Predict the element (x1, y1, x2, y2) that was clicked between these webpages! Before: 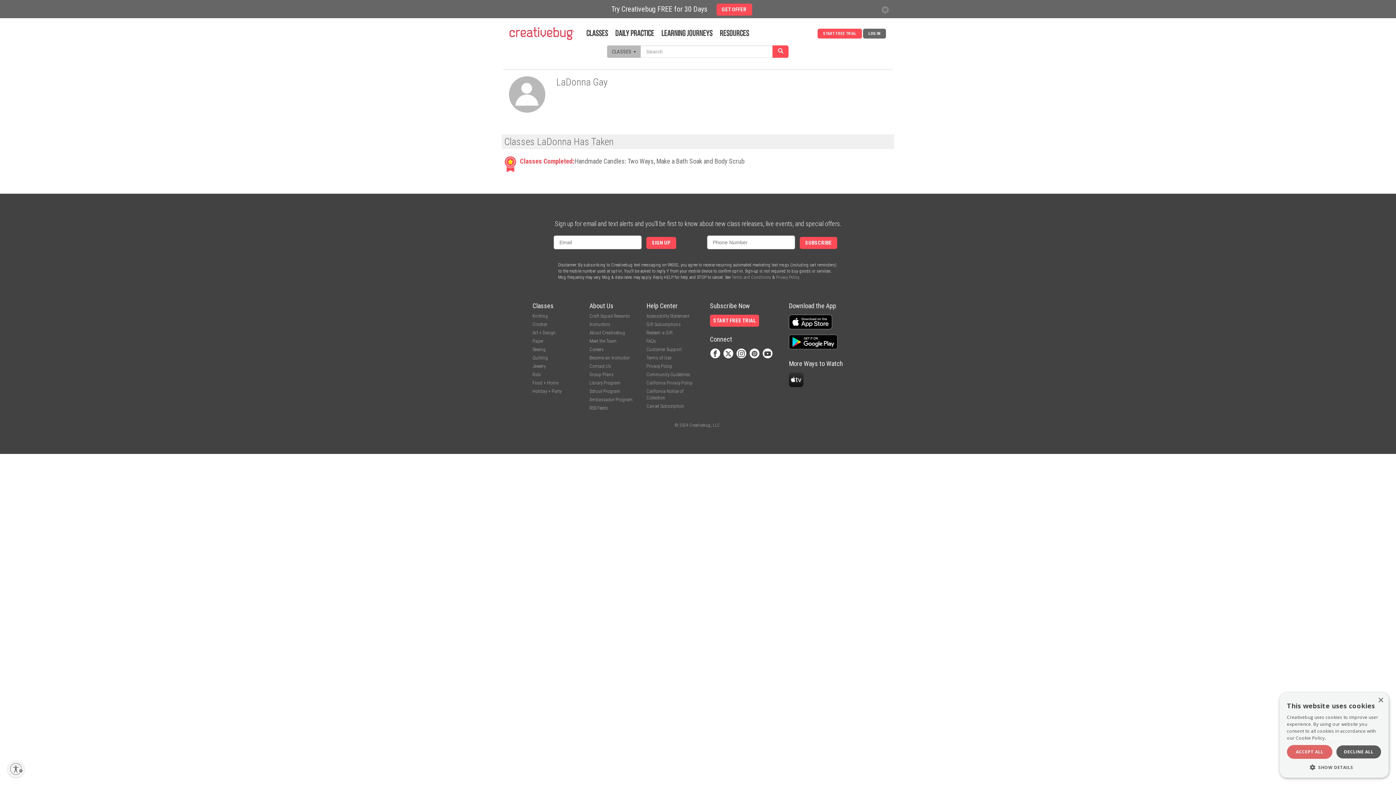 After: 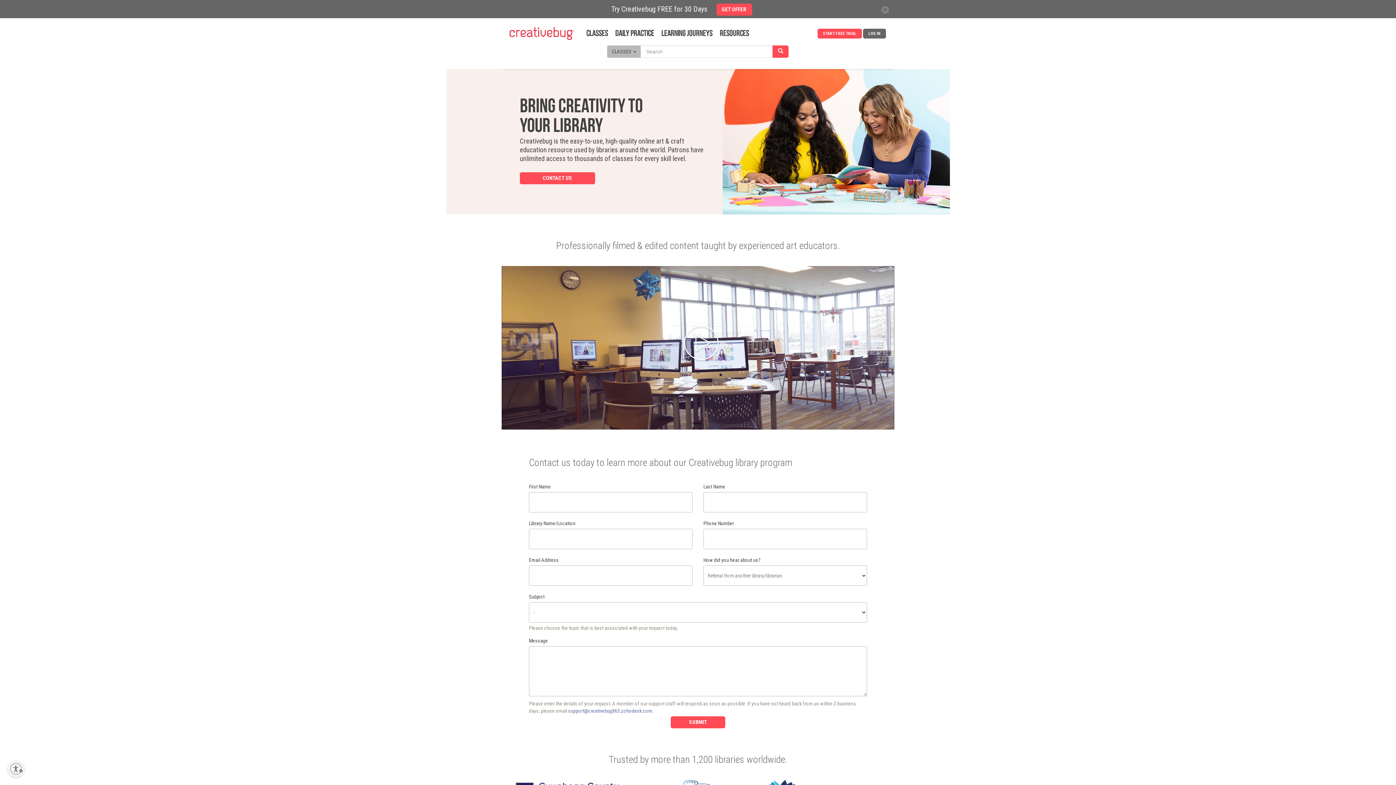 Action: bbox: (589, 380, 620, 385) label: Library Program